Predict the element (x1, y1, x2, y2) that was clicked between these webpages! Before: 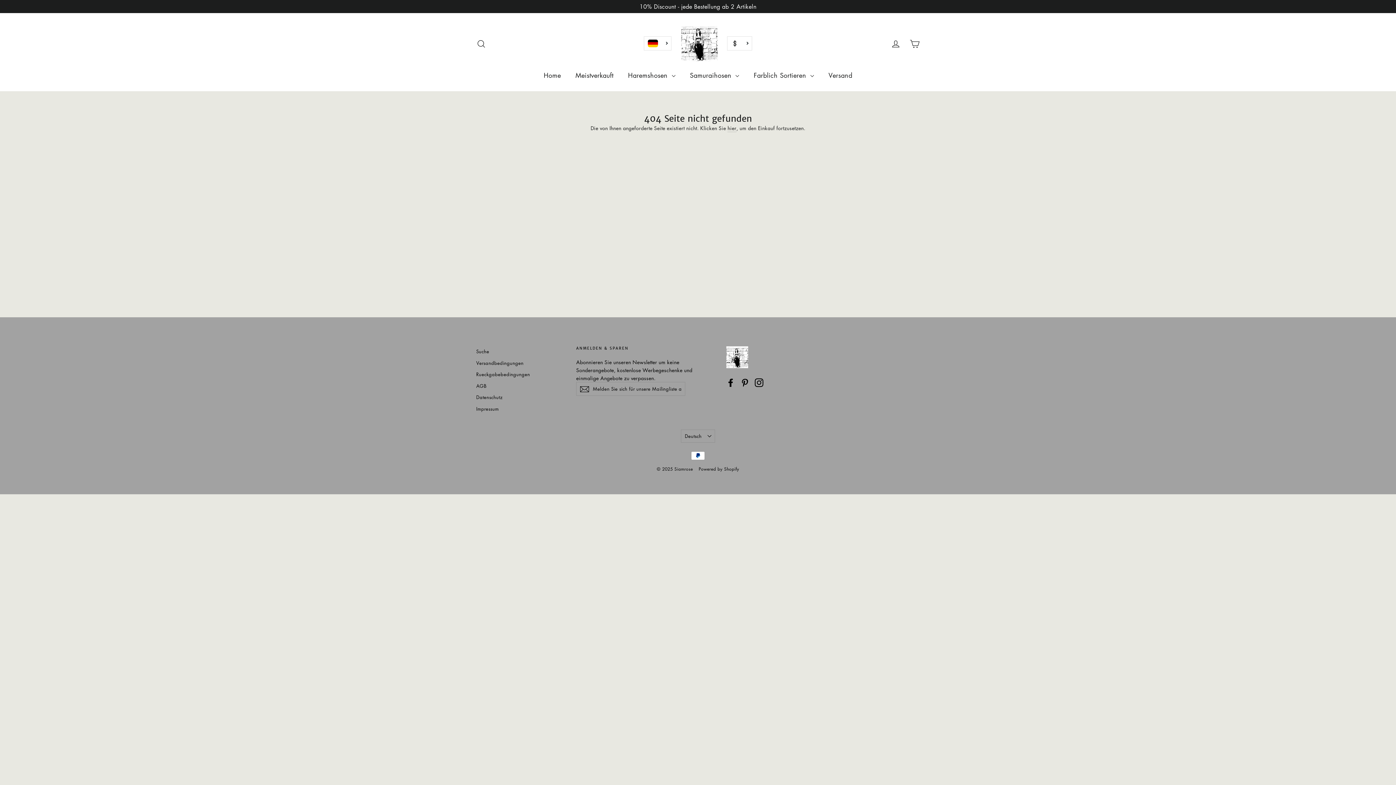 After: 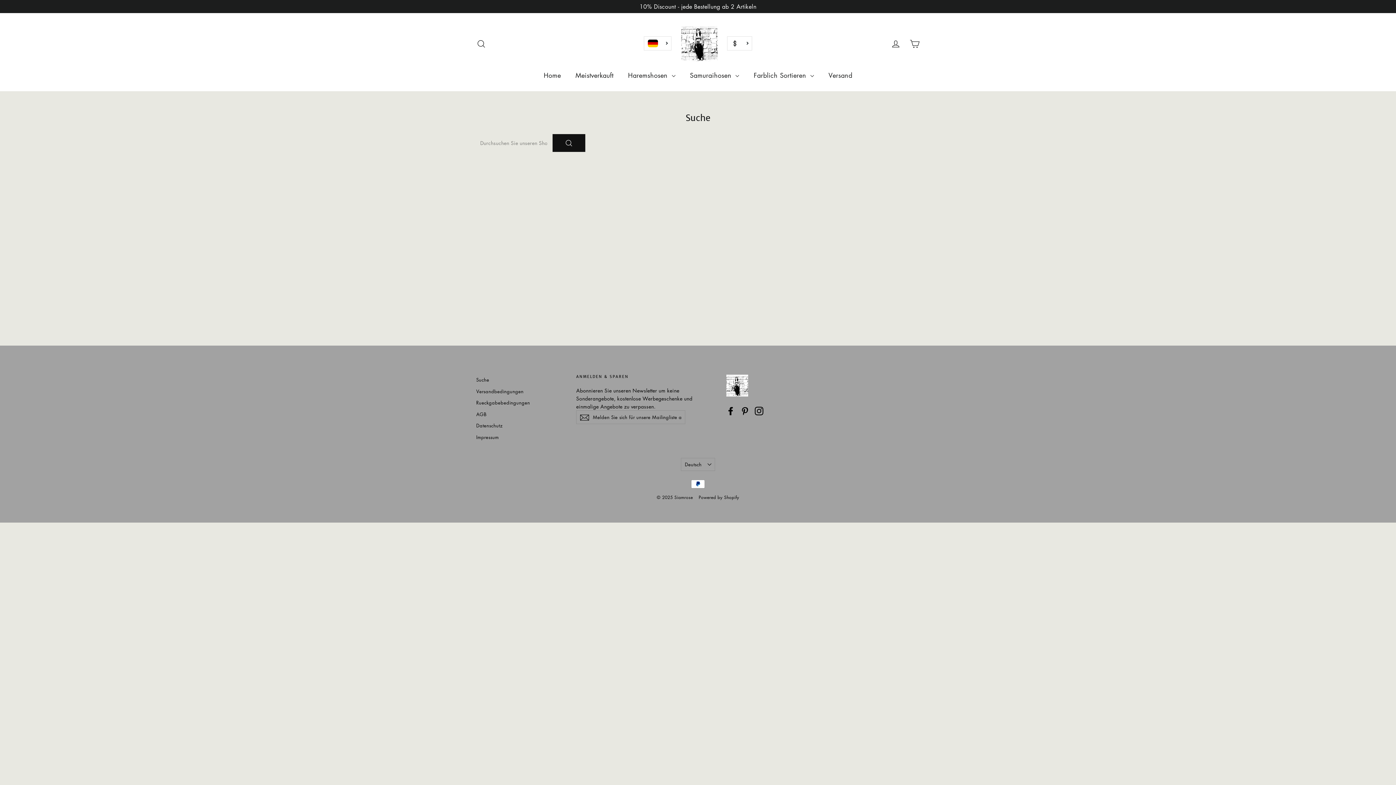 Action: bbox: (476, 346, 565, 356) label: Suche